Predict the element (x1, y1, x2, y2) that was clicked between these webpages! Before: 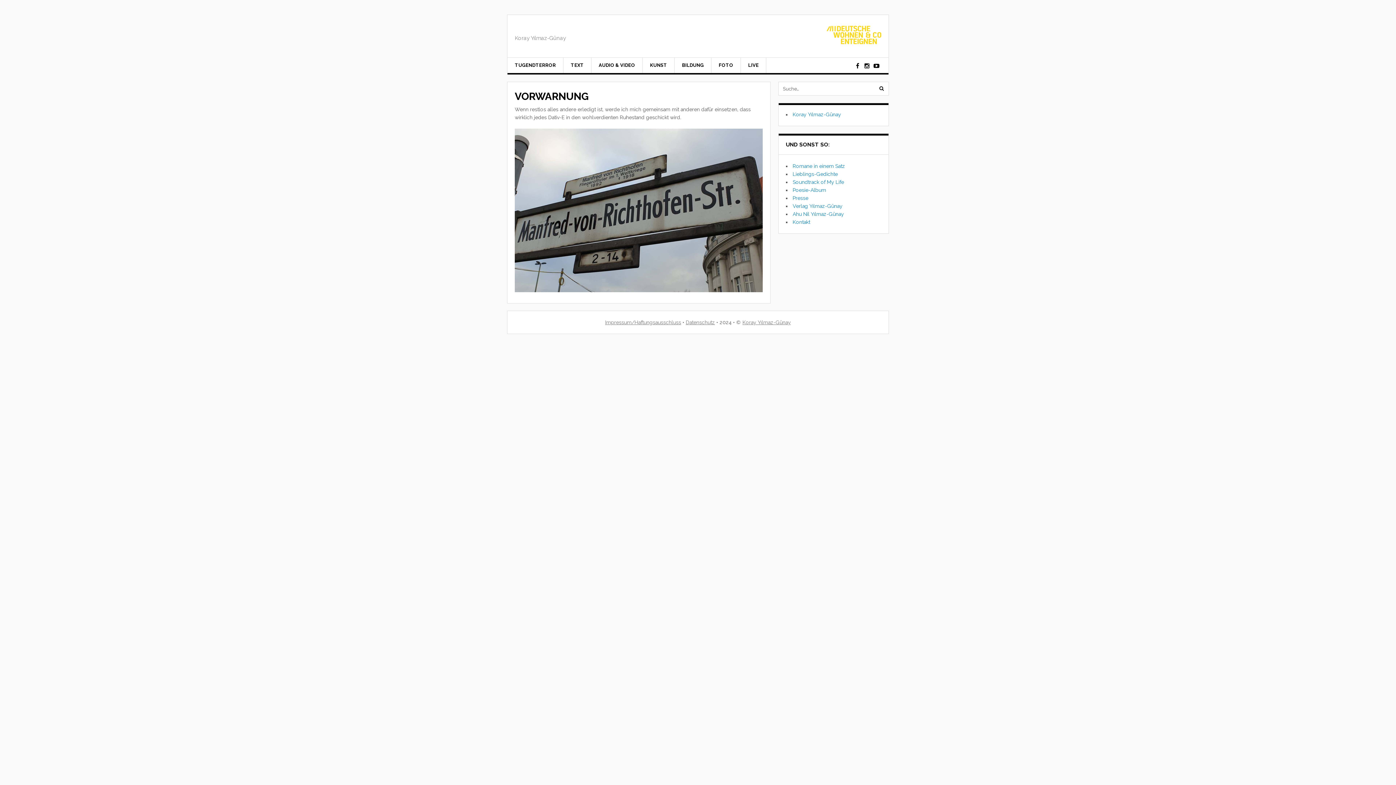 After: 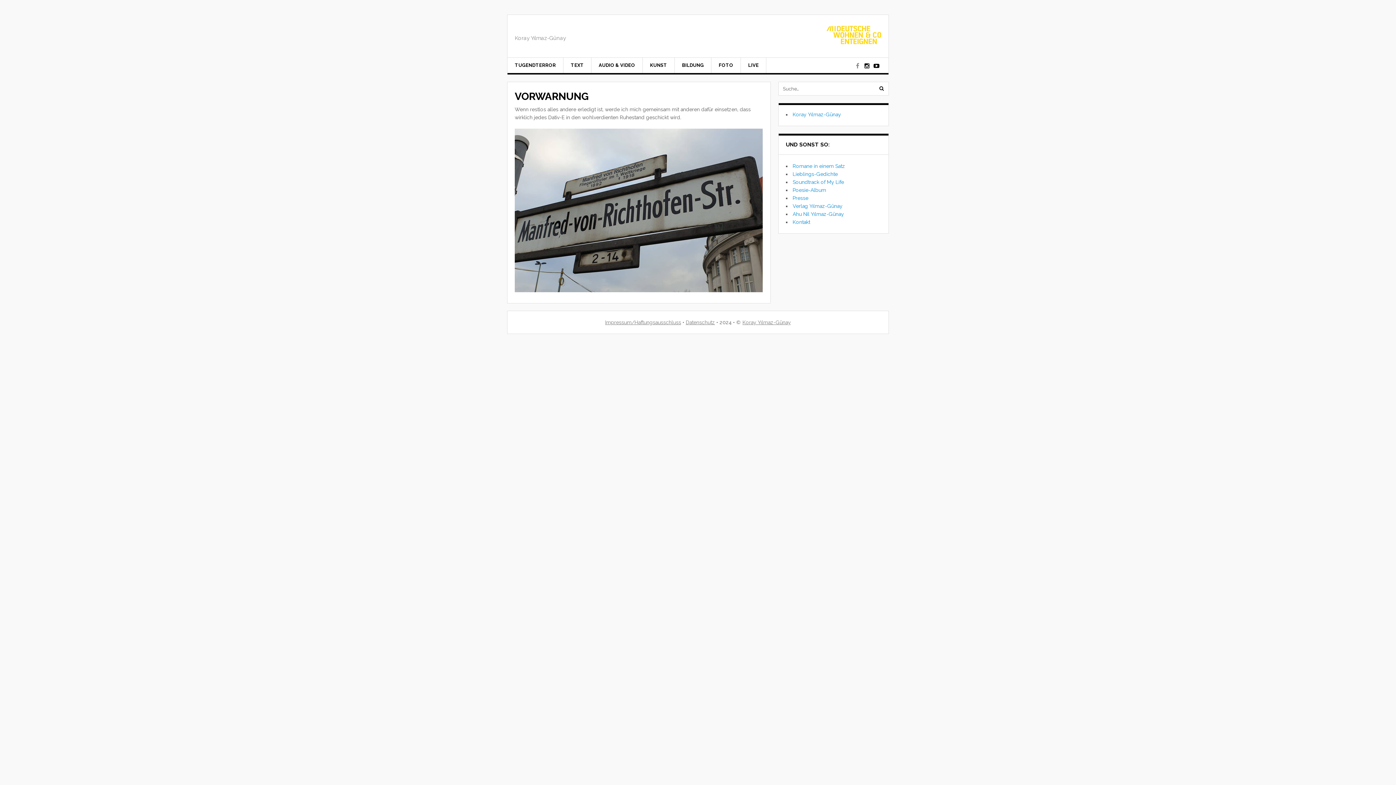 Action: bbox: (853, 61, 862, 71)